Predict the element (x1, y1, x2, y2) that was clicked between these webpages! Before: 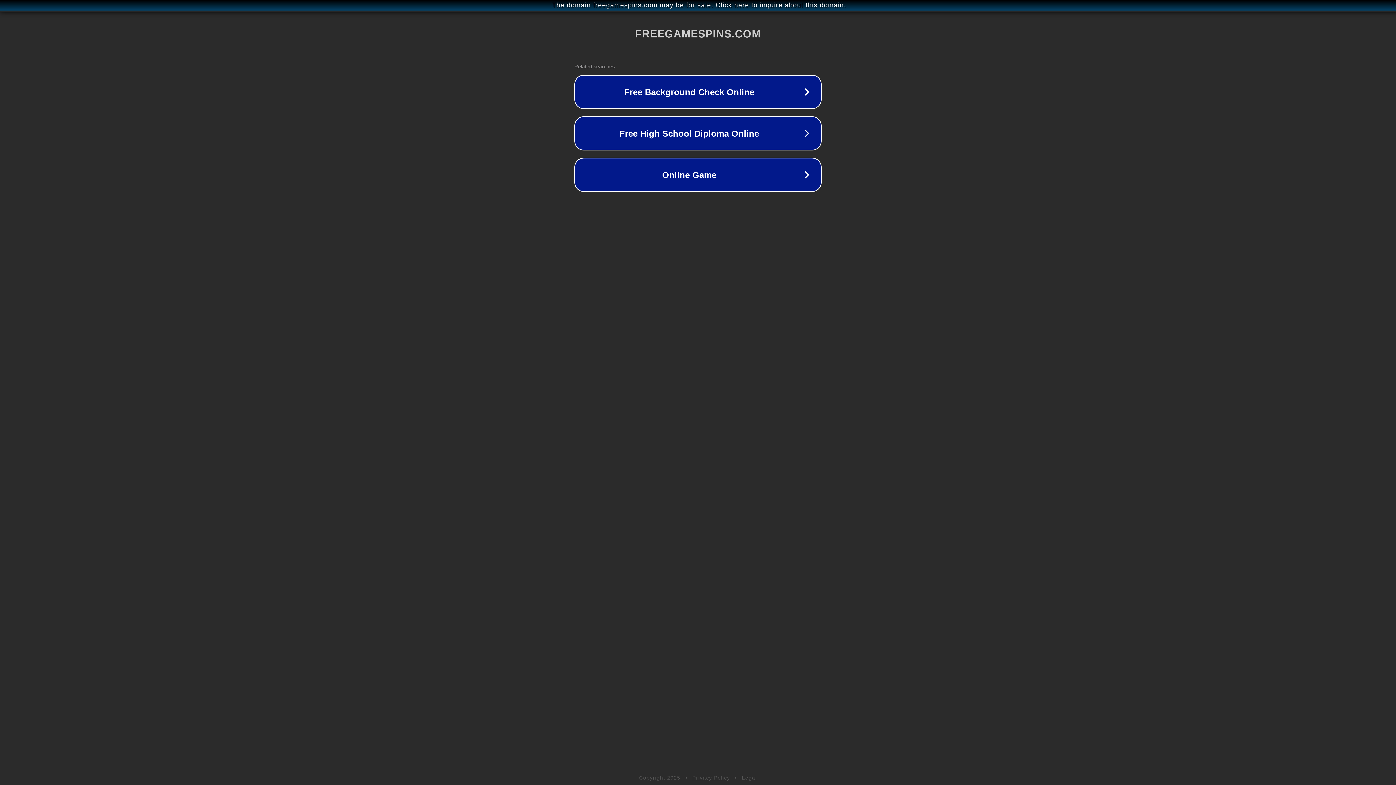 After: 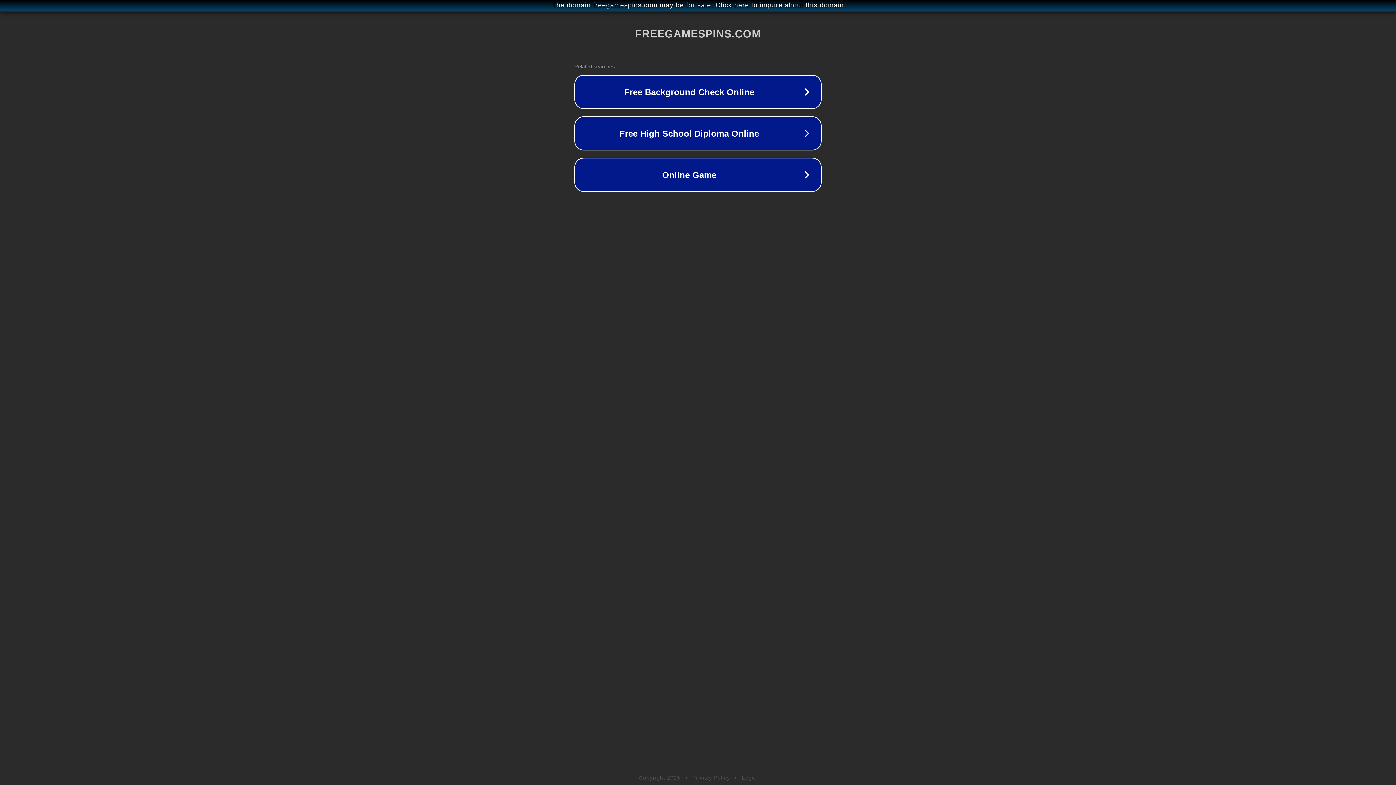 Action: label: Legal bbox: (742, 775, 757, 781)